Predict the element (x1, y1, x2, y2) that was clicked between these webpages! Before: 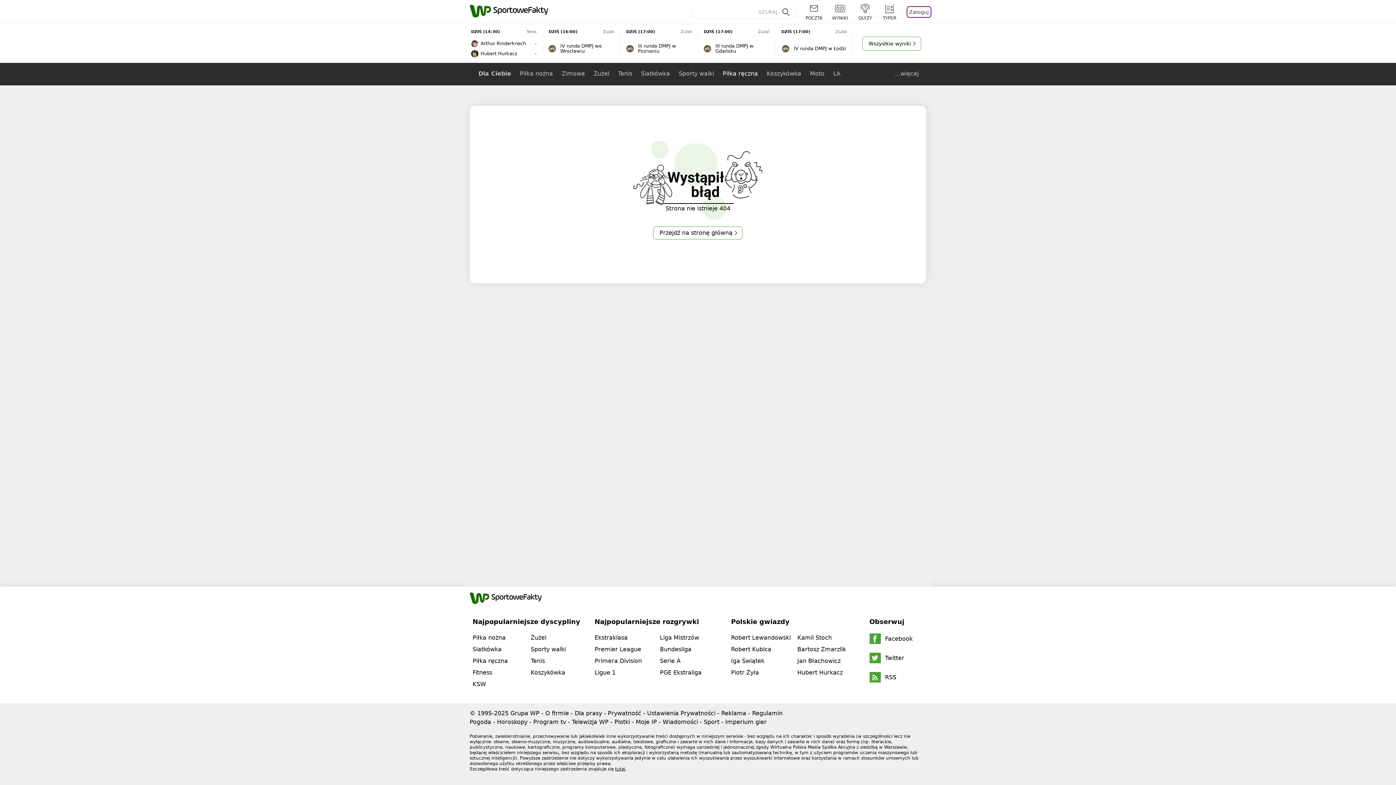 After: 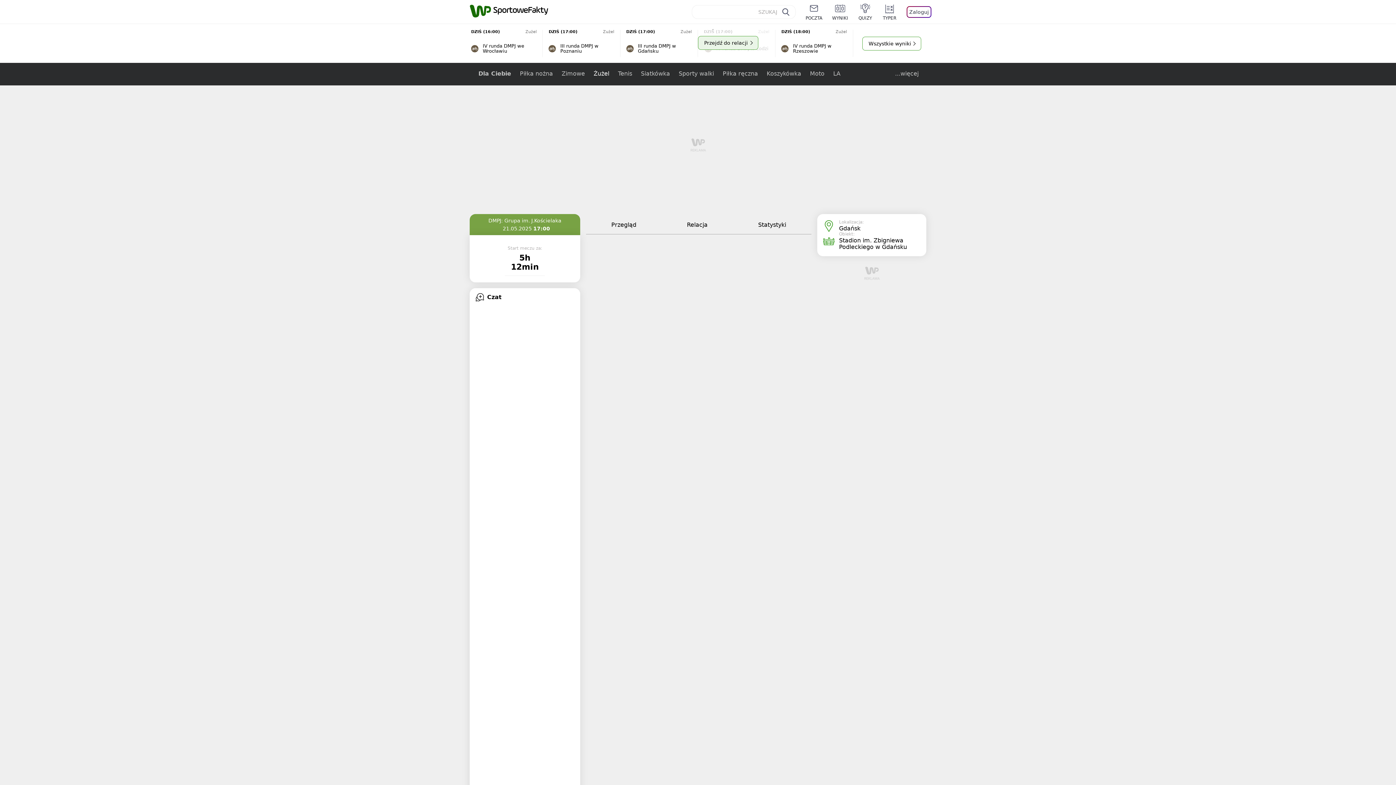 Action: label: DZIŚ (17:00)
Żużel
III runda DMPJ w Gdańsku
Przejdź do relacji bbox: (698, 29, 775, 57)